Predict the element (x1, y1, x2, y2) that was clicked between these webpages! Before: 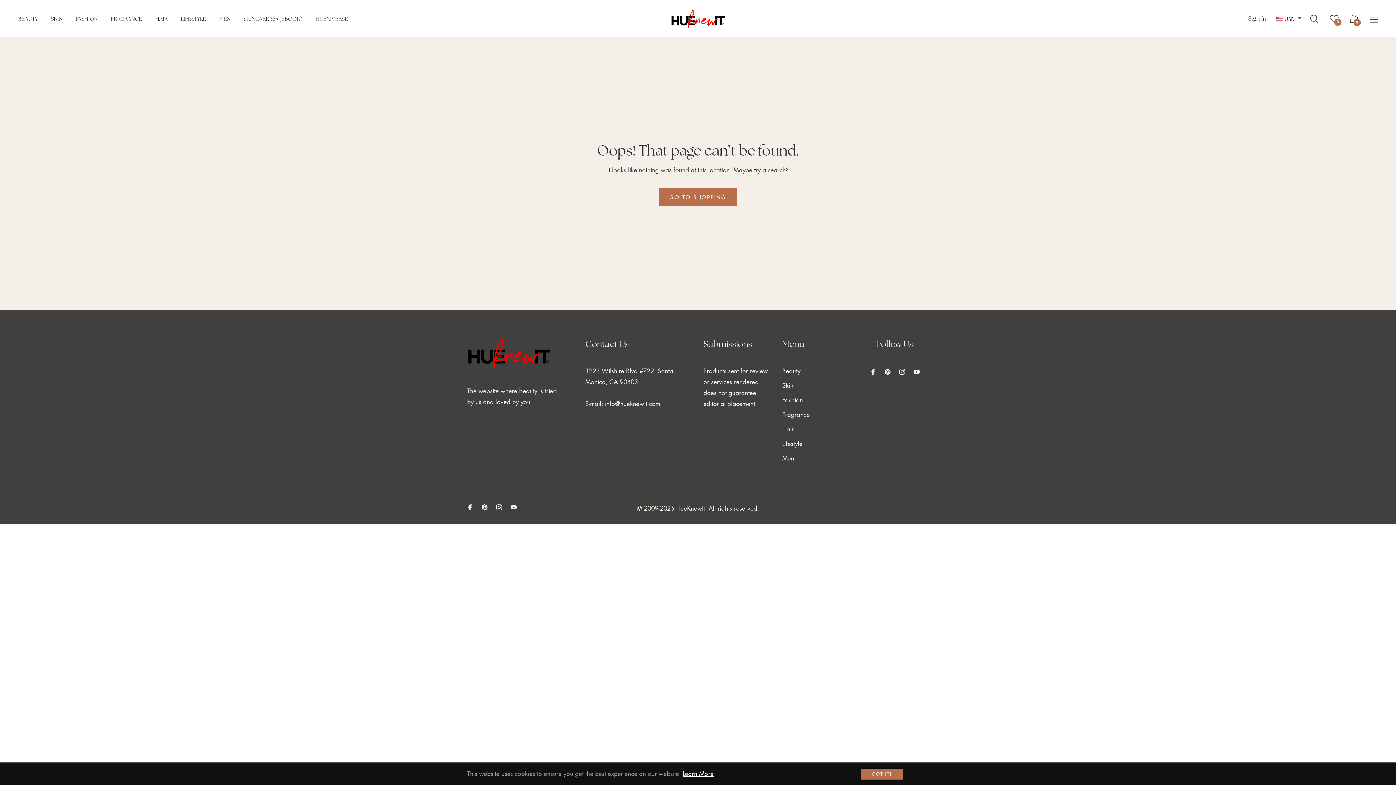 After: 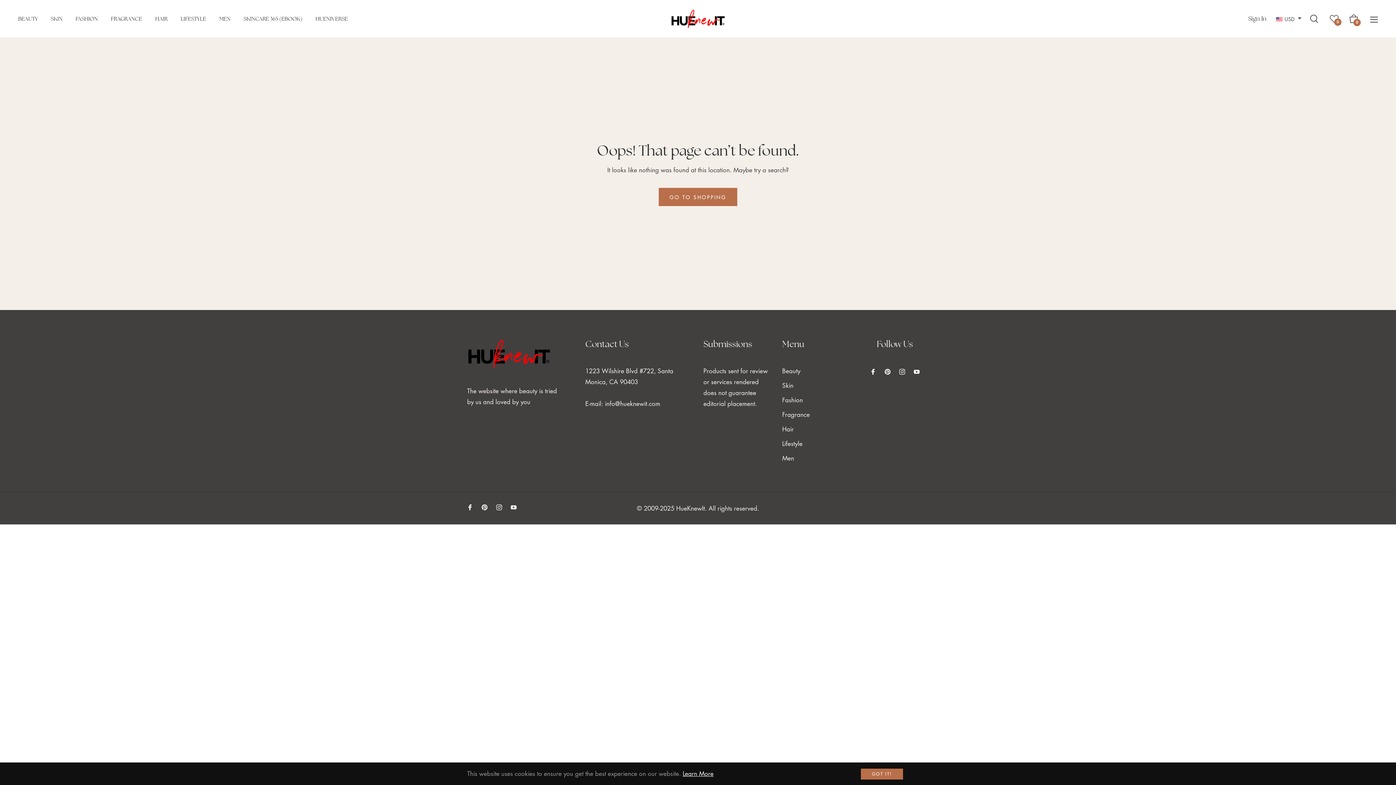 Action: label: 0 bbox: (1324, 8, 1344, 28)